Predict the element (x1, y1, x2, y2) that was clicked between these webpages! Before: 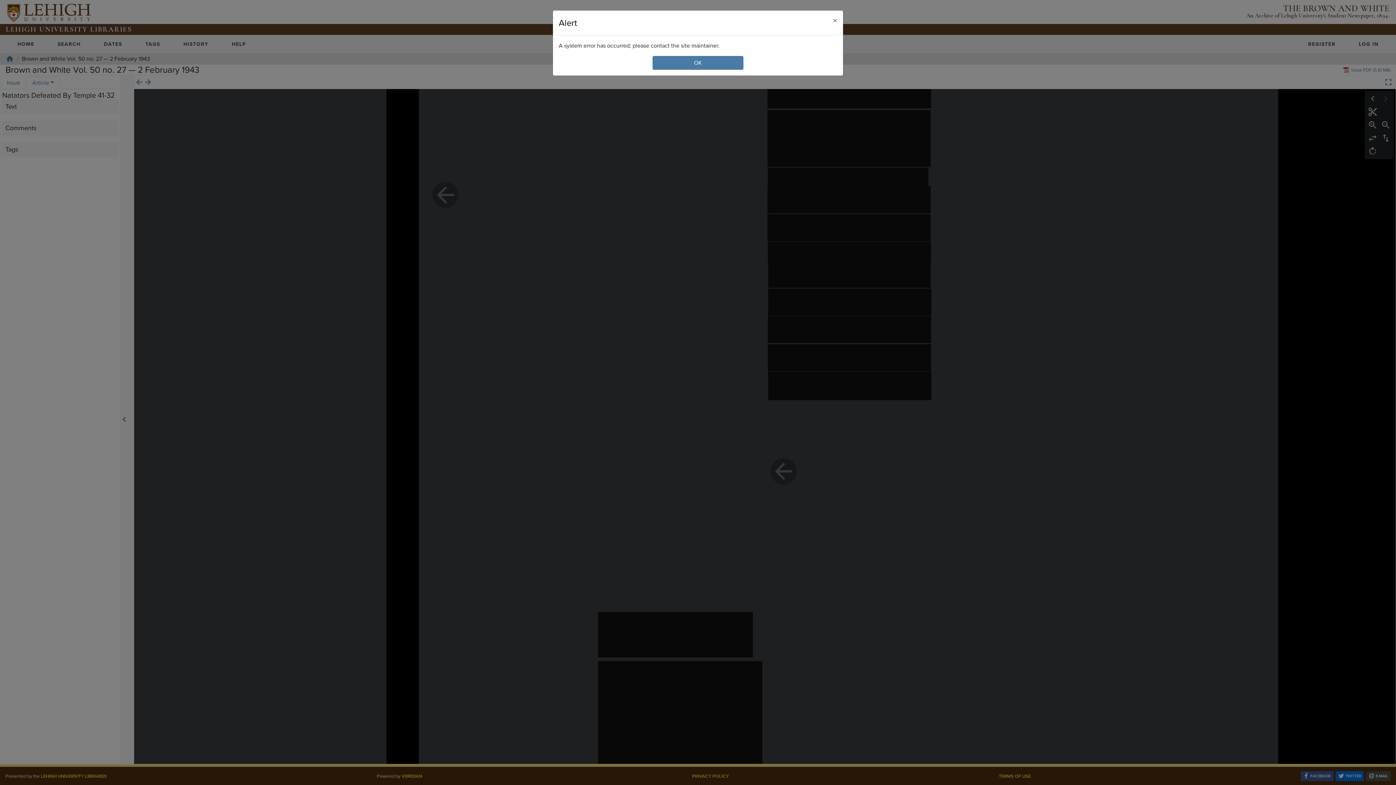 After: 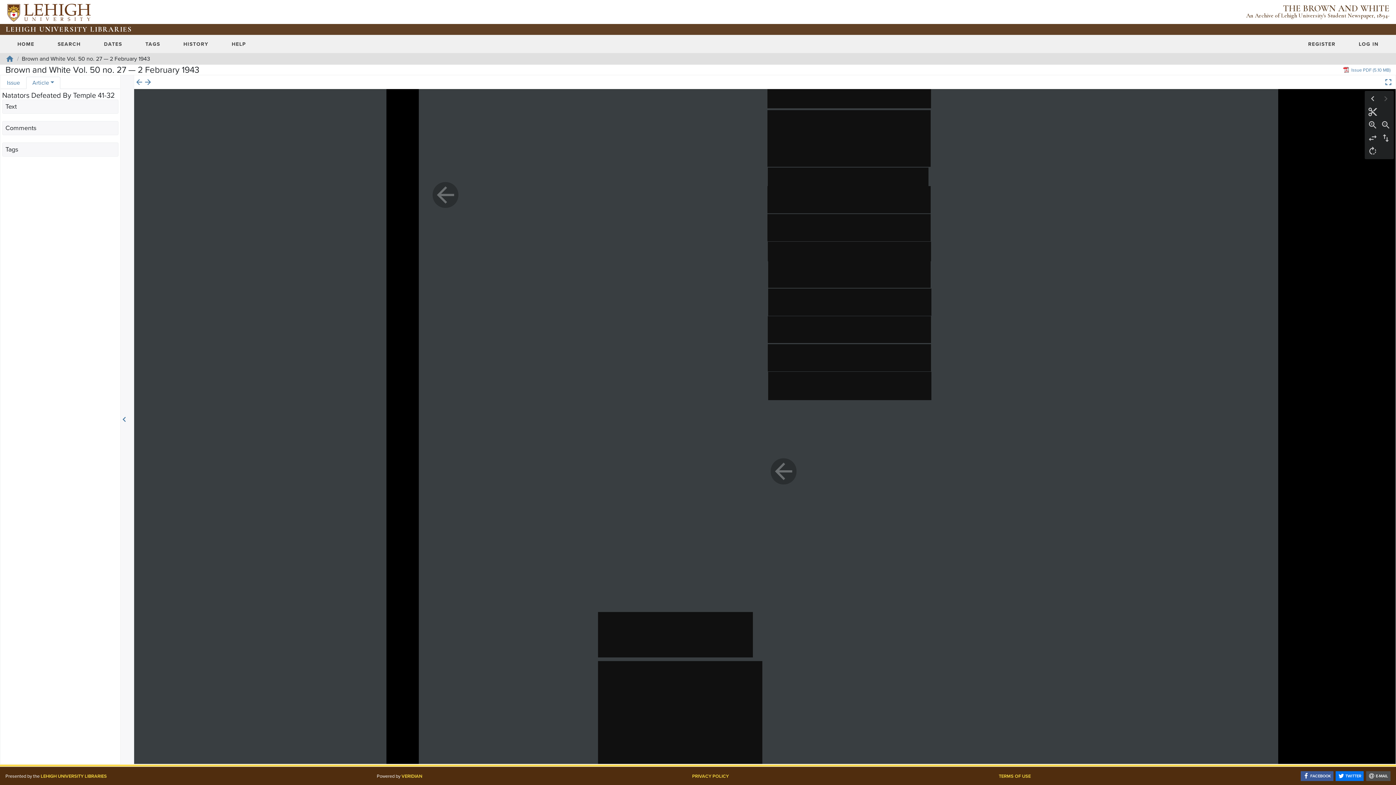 Action: bbox: (827, 10, 843, 30) label: Close